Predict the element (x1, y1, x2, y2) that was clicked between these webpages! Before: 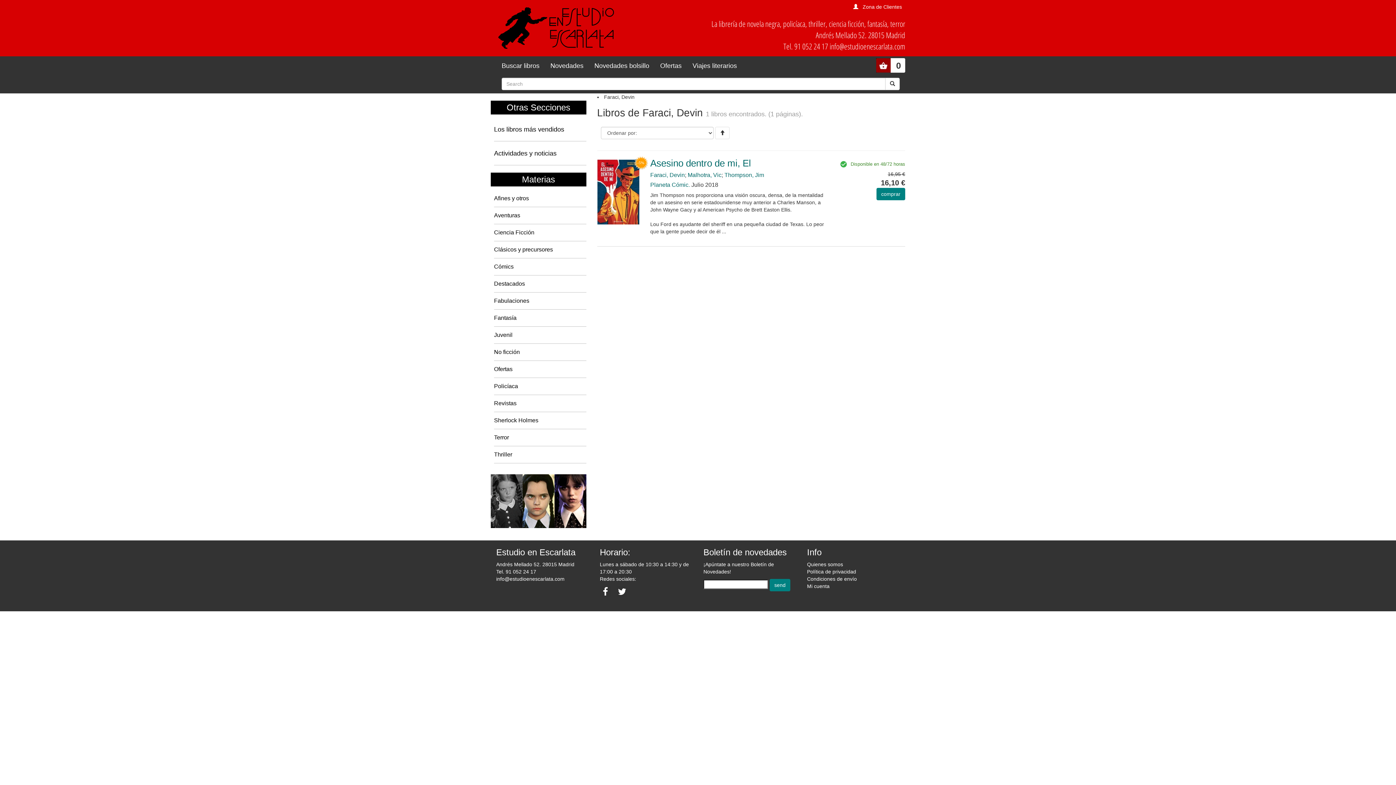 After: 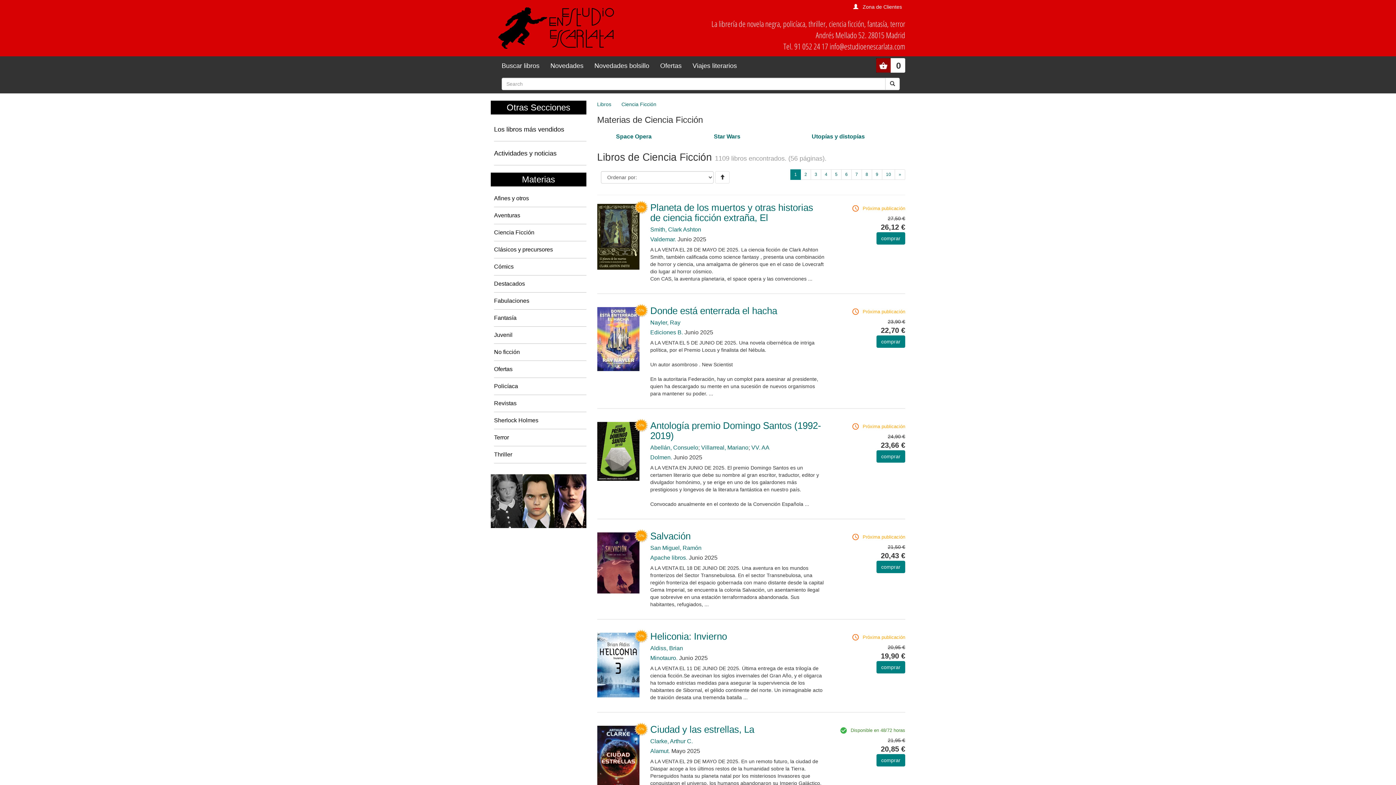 Action: label: Ciencia Ficción bbox: (494, 229, 534, 235)